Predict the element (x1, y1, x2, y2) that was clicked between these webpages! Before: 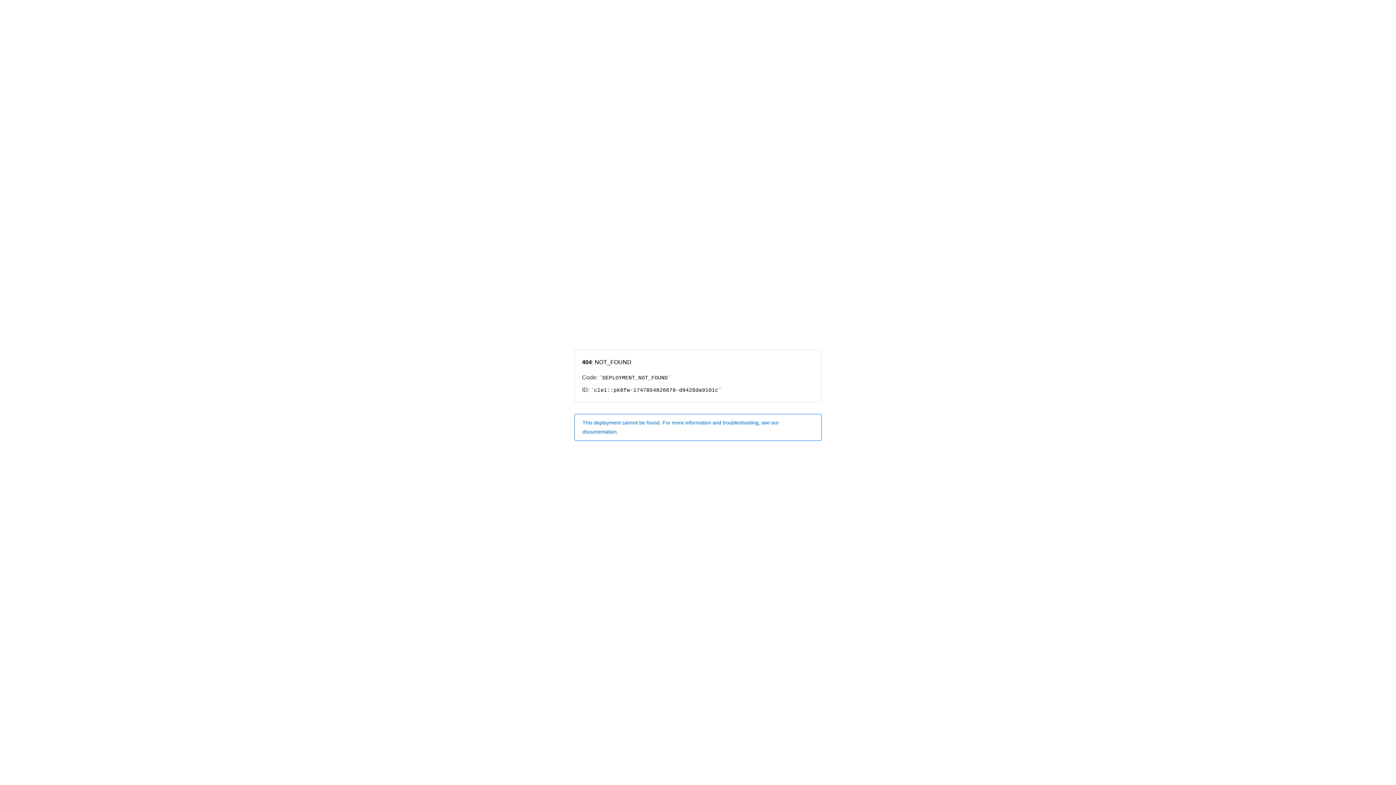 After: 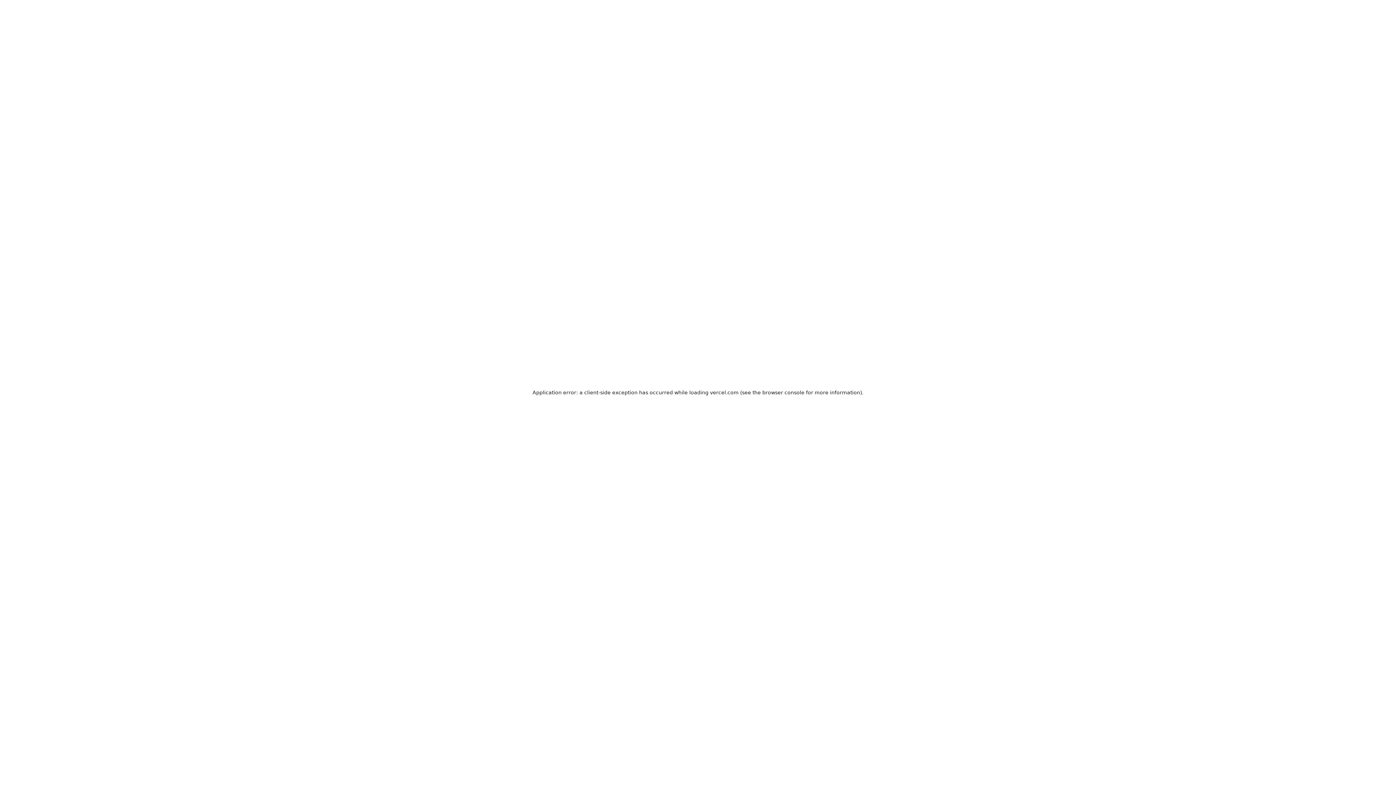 Action: label: This deployment cannot be found. For more information and troubleshooting, see our documentation. bbox: (574, 414, 821, 440)